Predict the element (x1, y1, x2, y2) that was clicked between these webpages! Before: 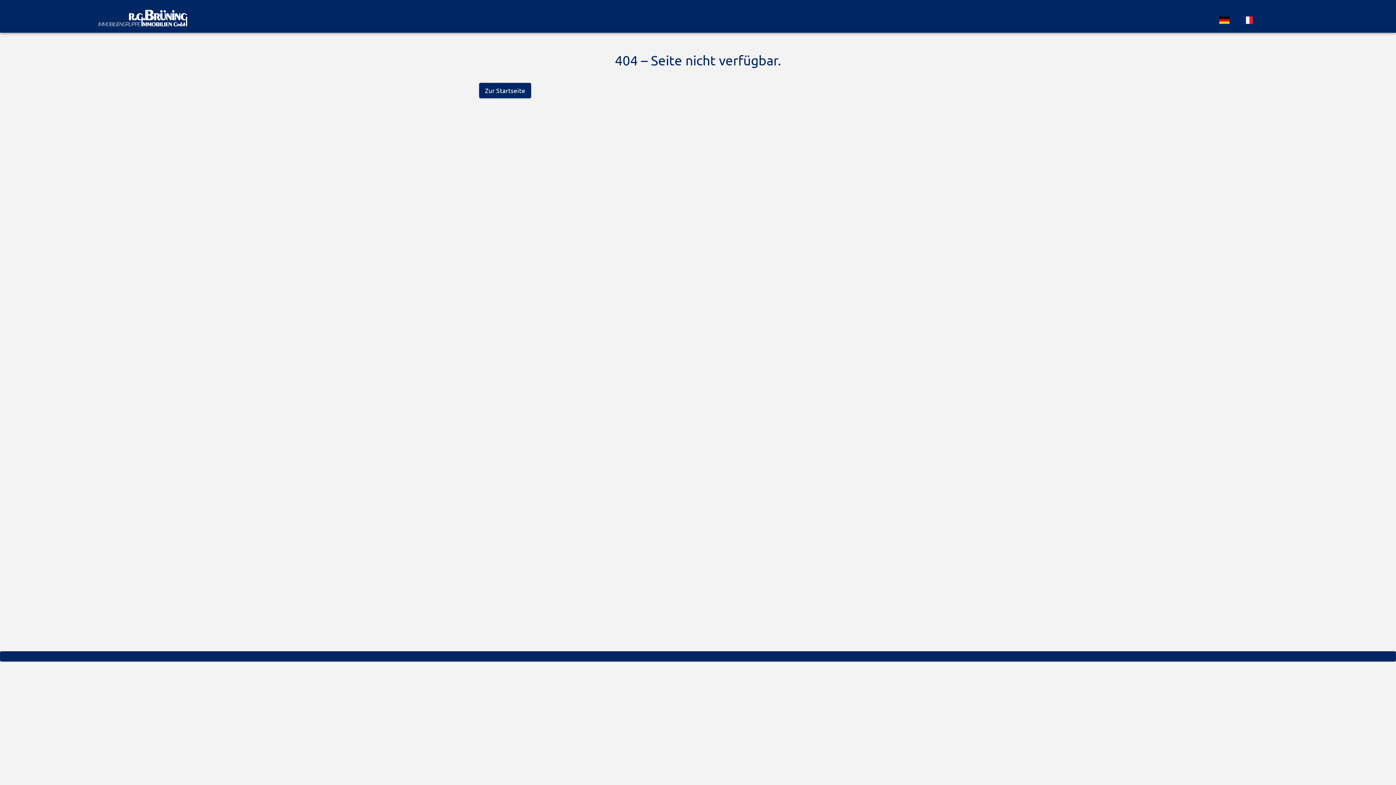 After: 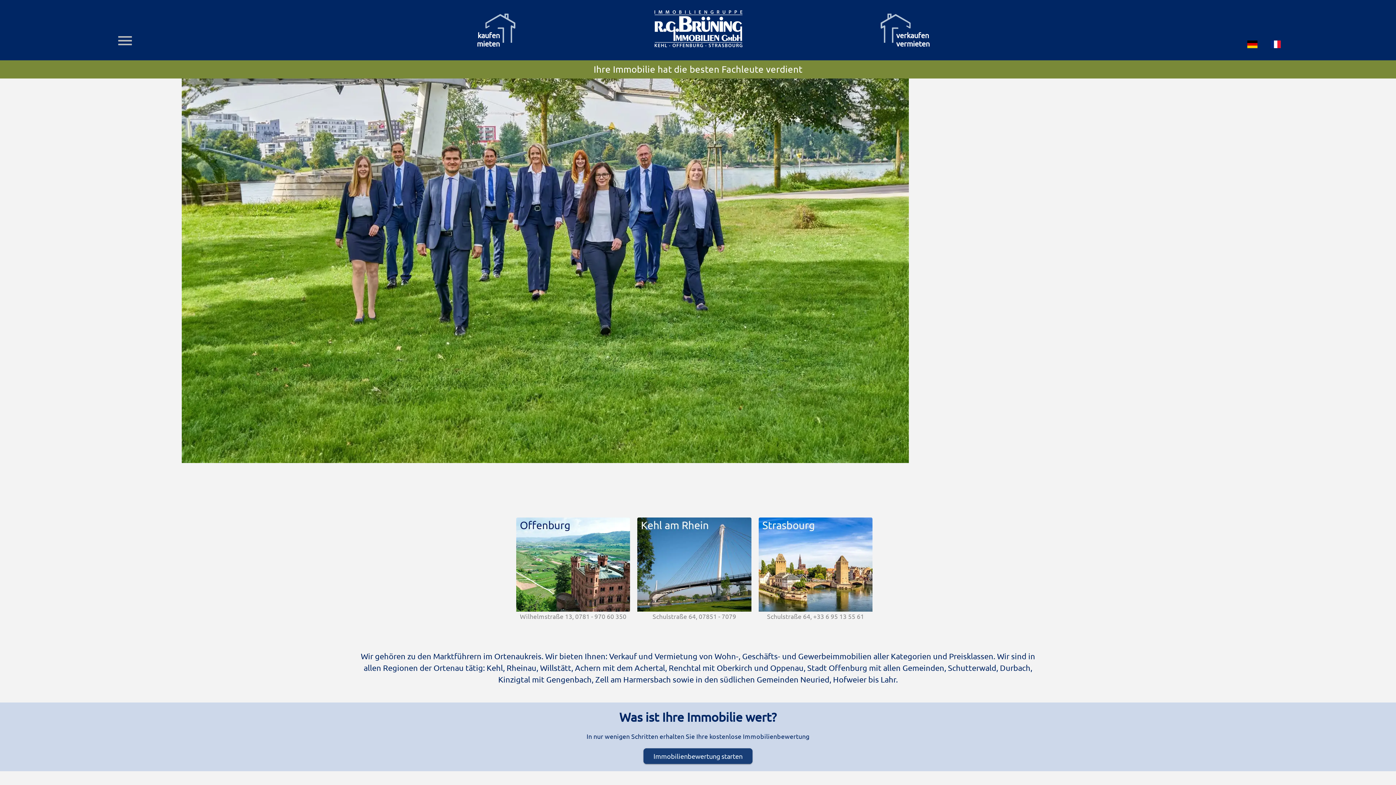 Action: label: Logo bbox: (479, 85, 531, 93)